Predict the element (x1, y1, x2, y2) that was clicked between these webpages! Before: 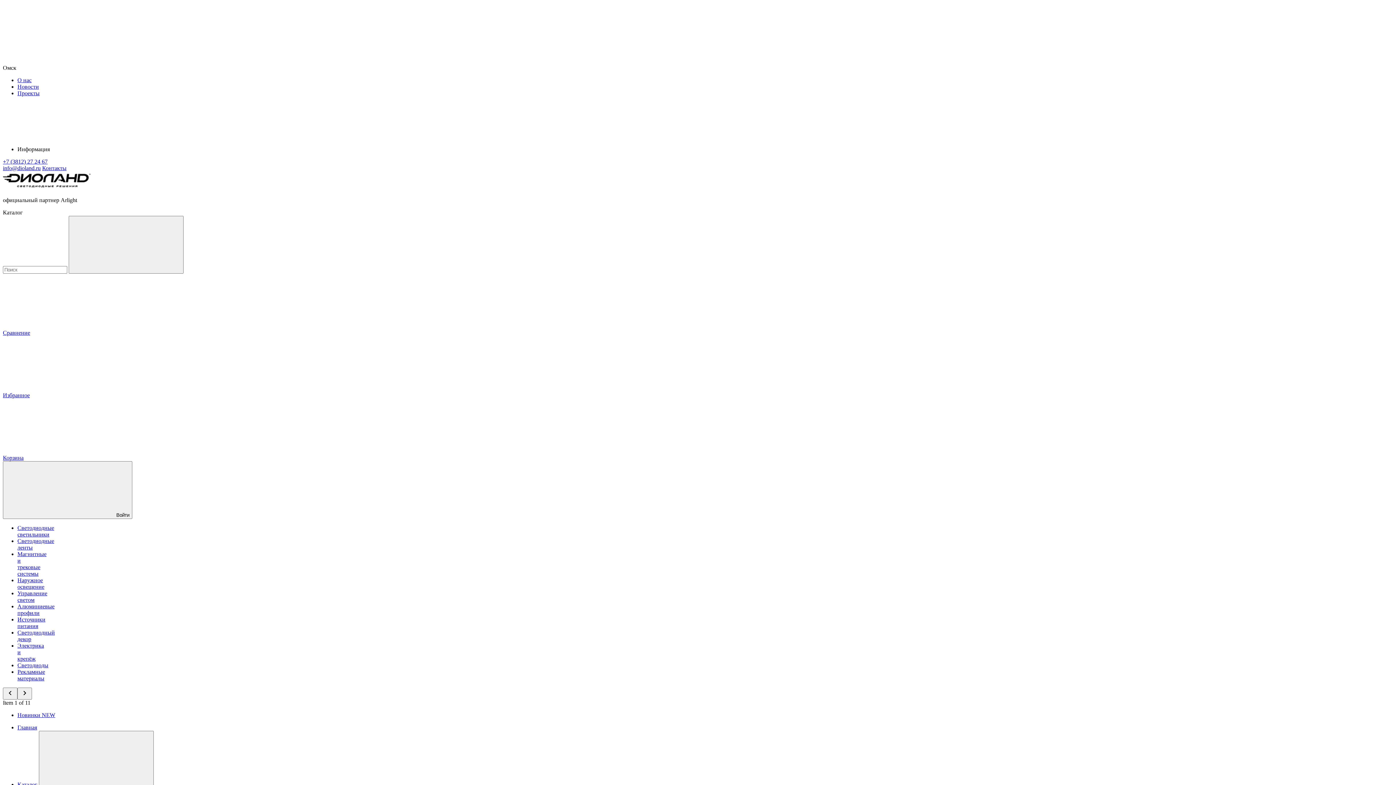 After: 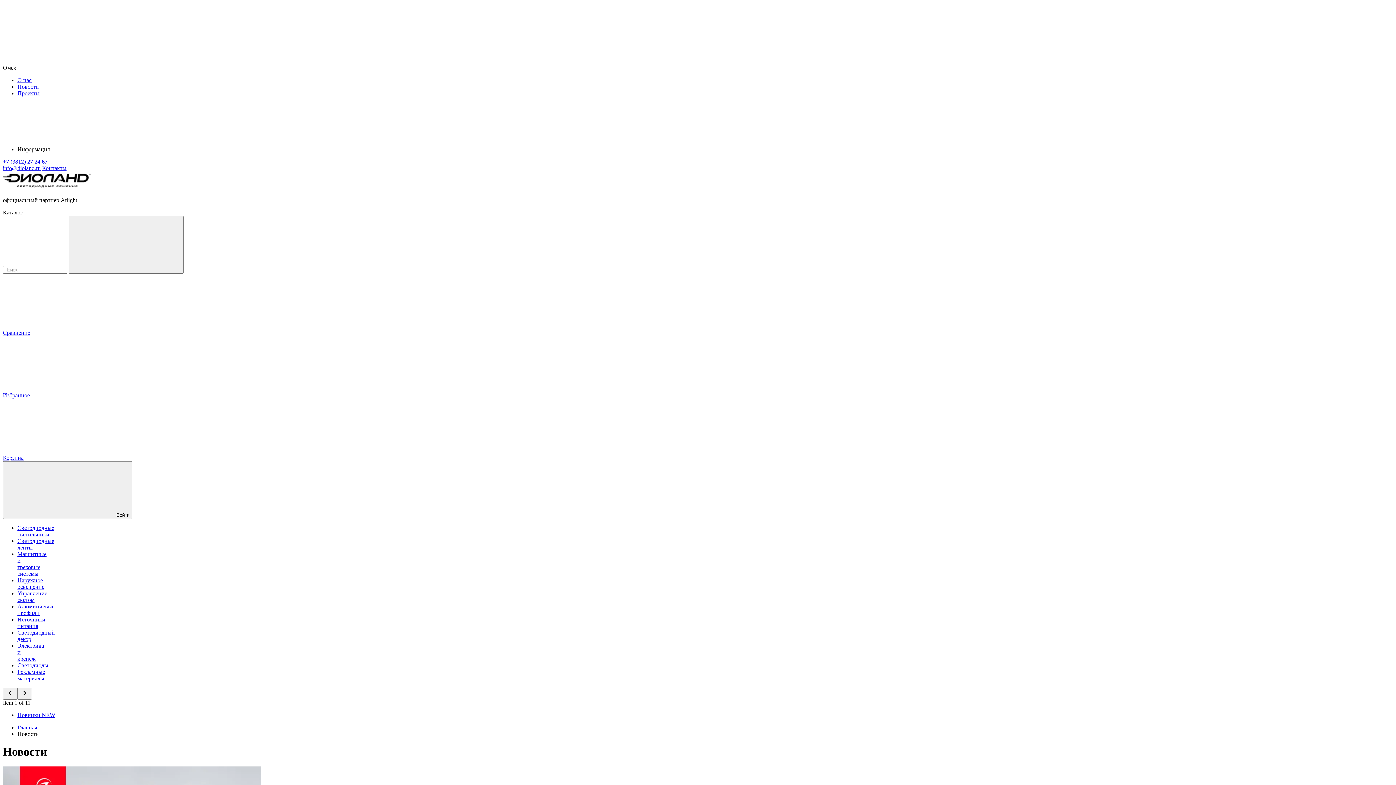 Action: label: Новости bbox: (17, 83, 38, 89)